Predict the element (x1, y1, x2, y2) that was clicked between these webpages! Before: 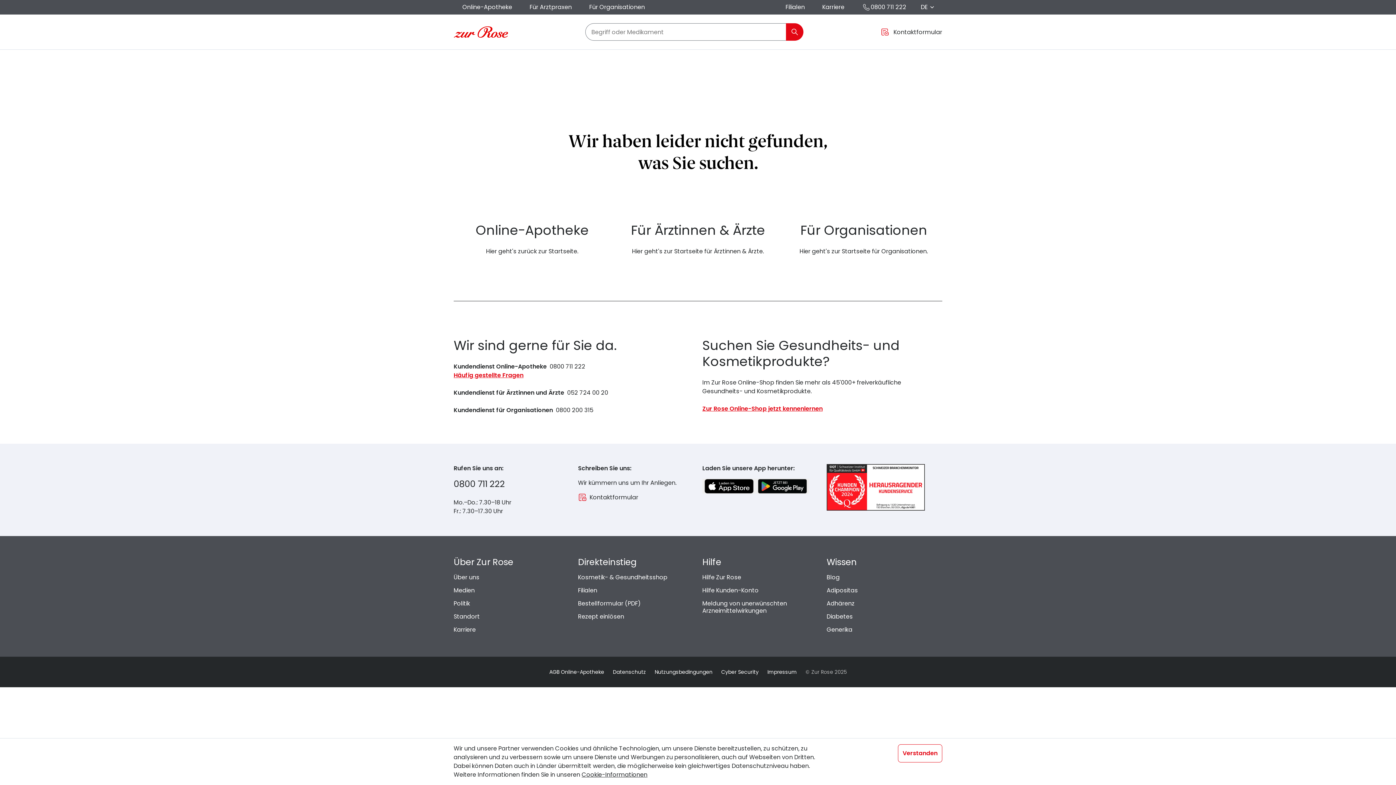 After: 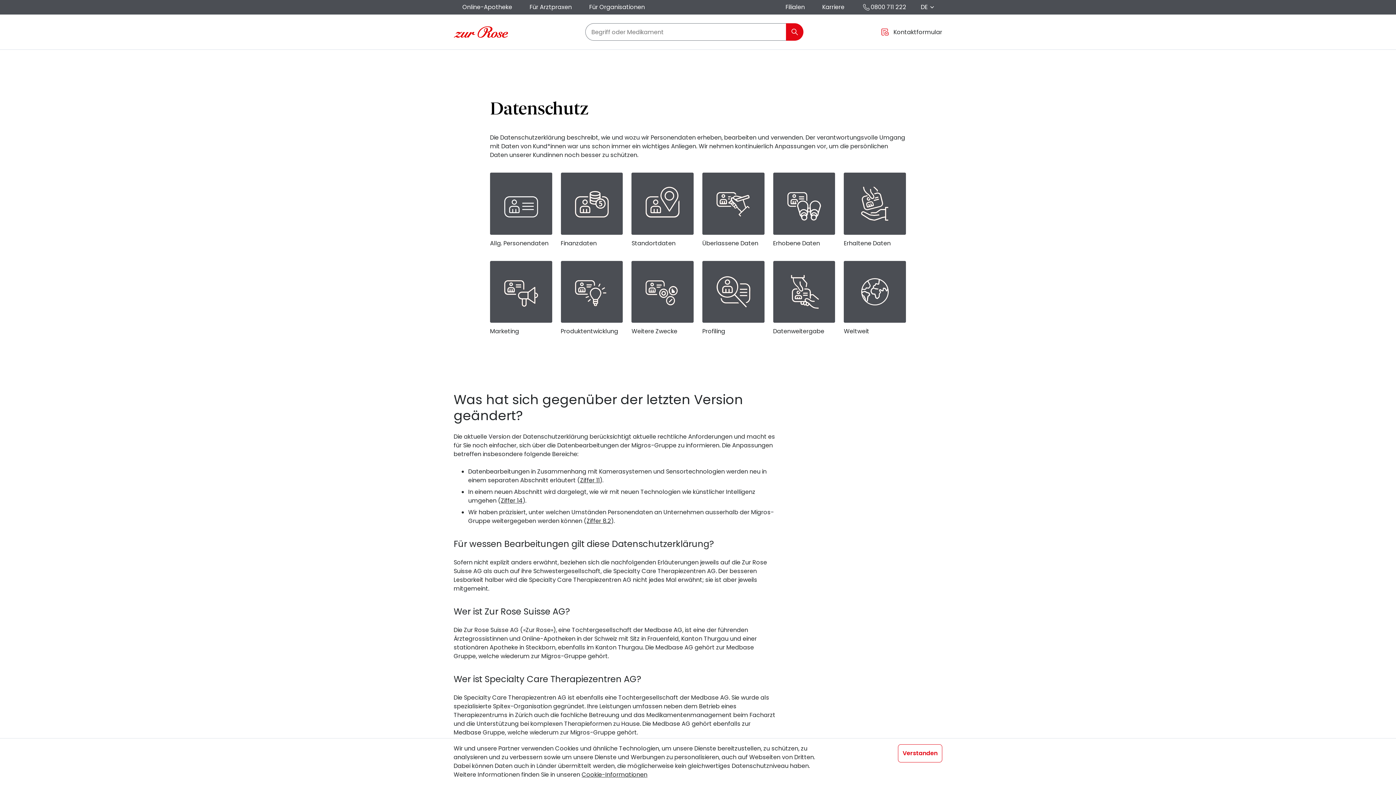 Action: label: Datenschutz bbox: (608, 665, 650, 678)